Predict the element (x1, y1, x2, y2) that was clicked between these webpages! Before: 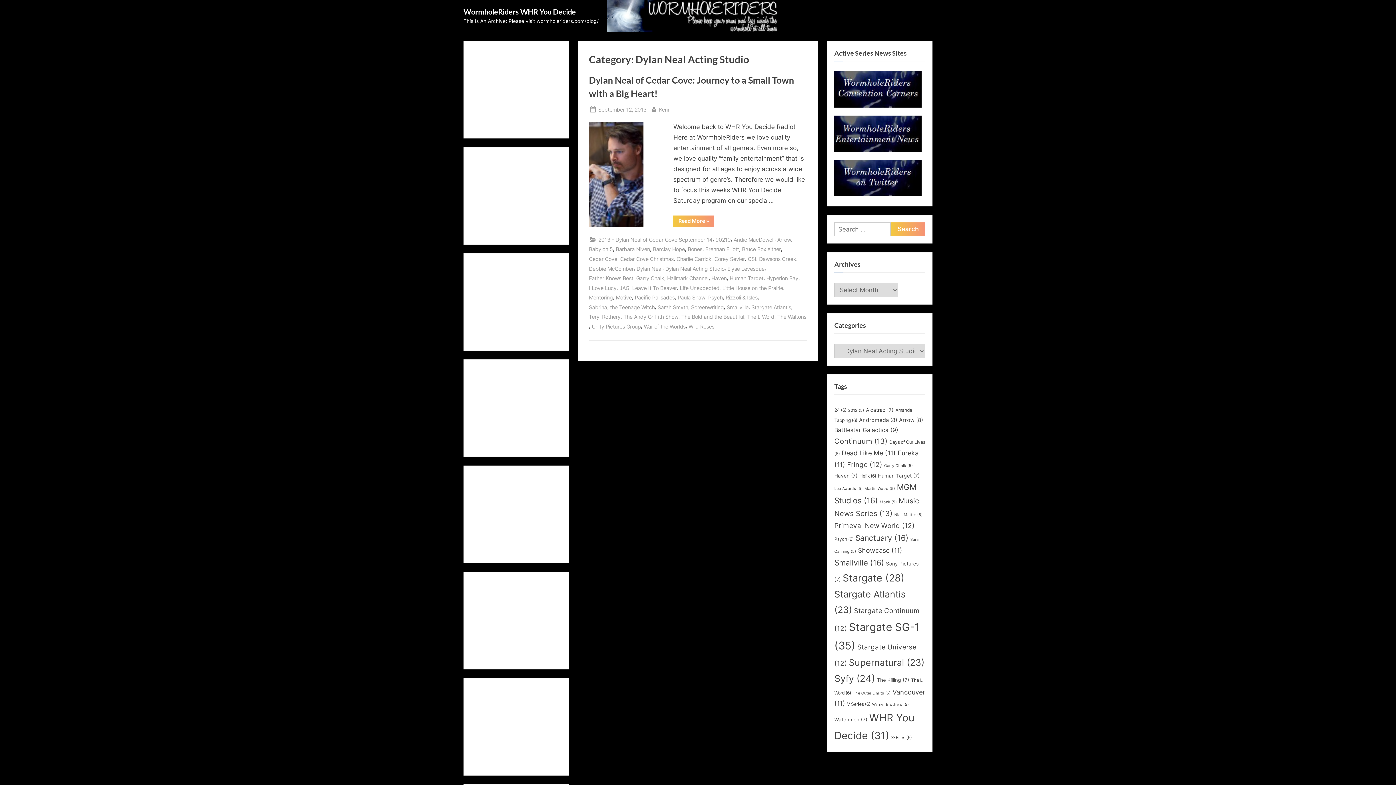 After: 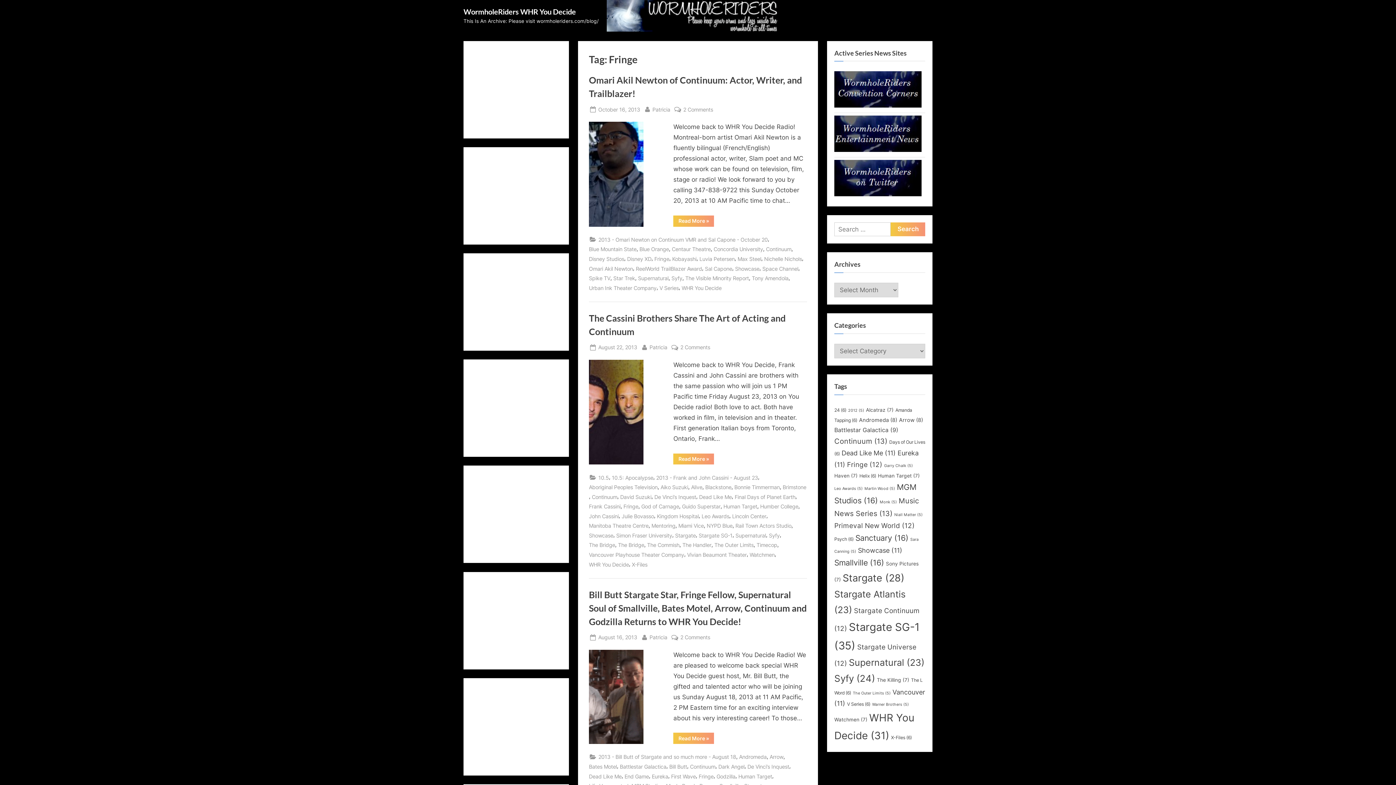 Action: label: Fringe (12 items) bbox: (847, 460, 882, 468)